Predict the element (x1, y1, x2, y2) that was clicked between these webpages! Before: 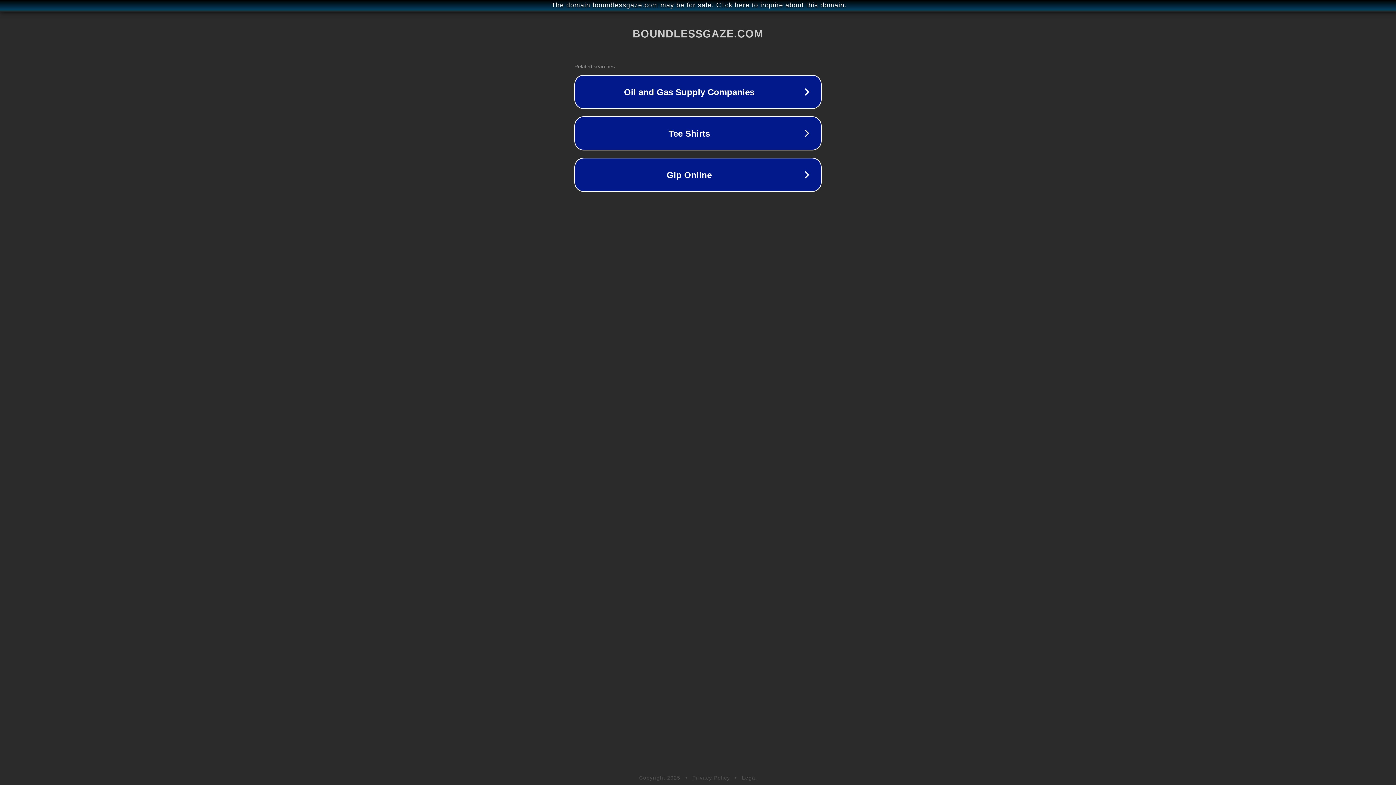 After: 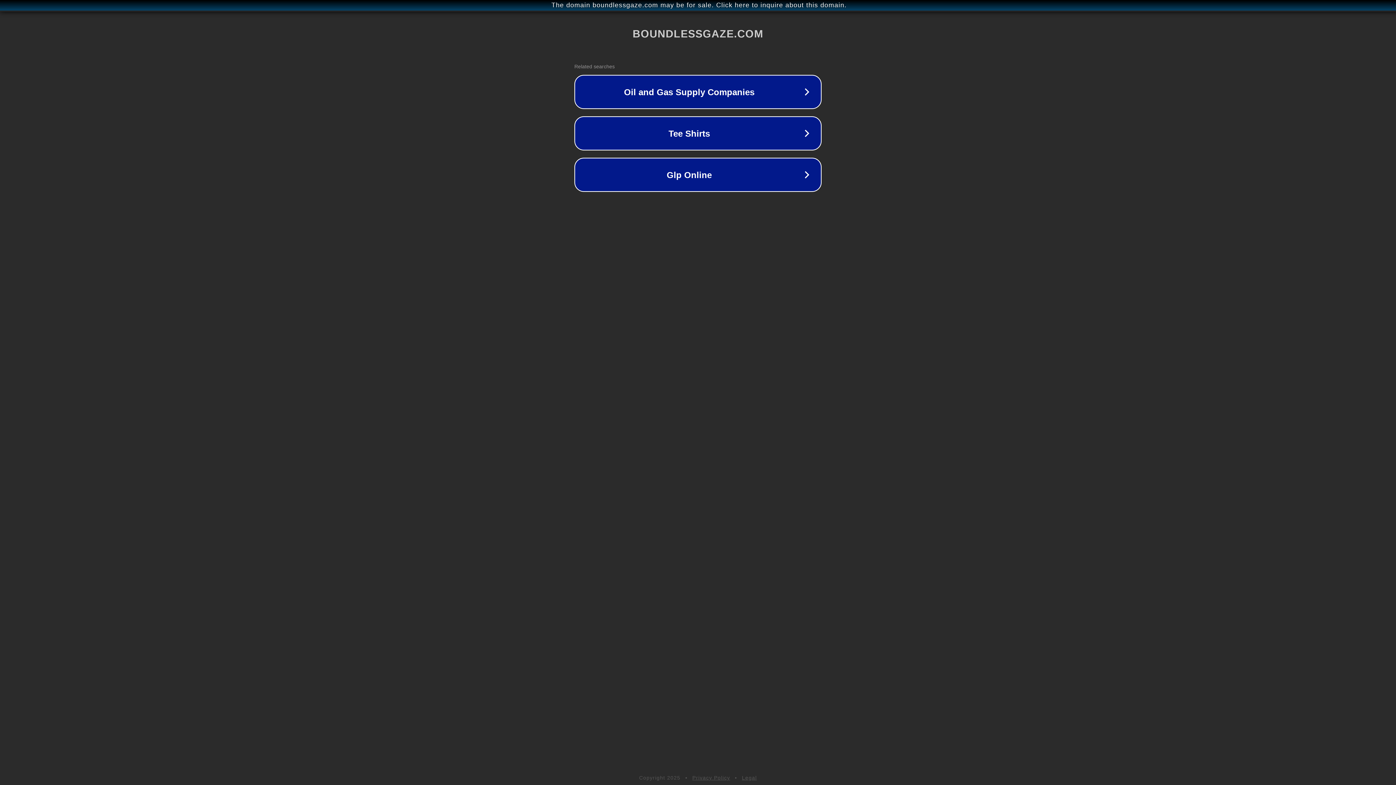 Action: label: Privacy Policy bbox: (692, 775, 730, 781)